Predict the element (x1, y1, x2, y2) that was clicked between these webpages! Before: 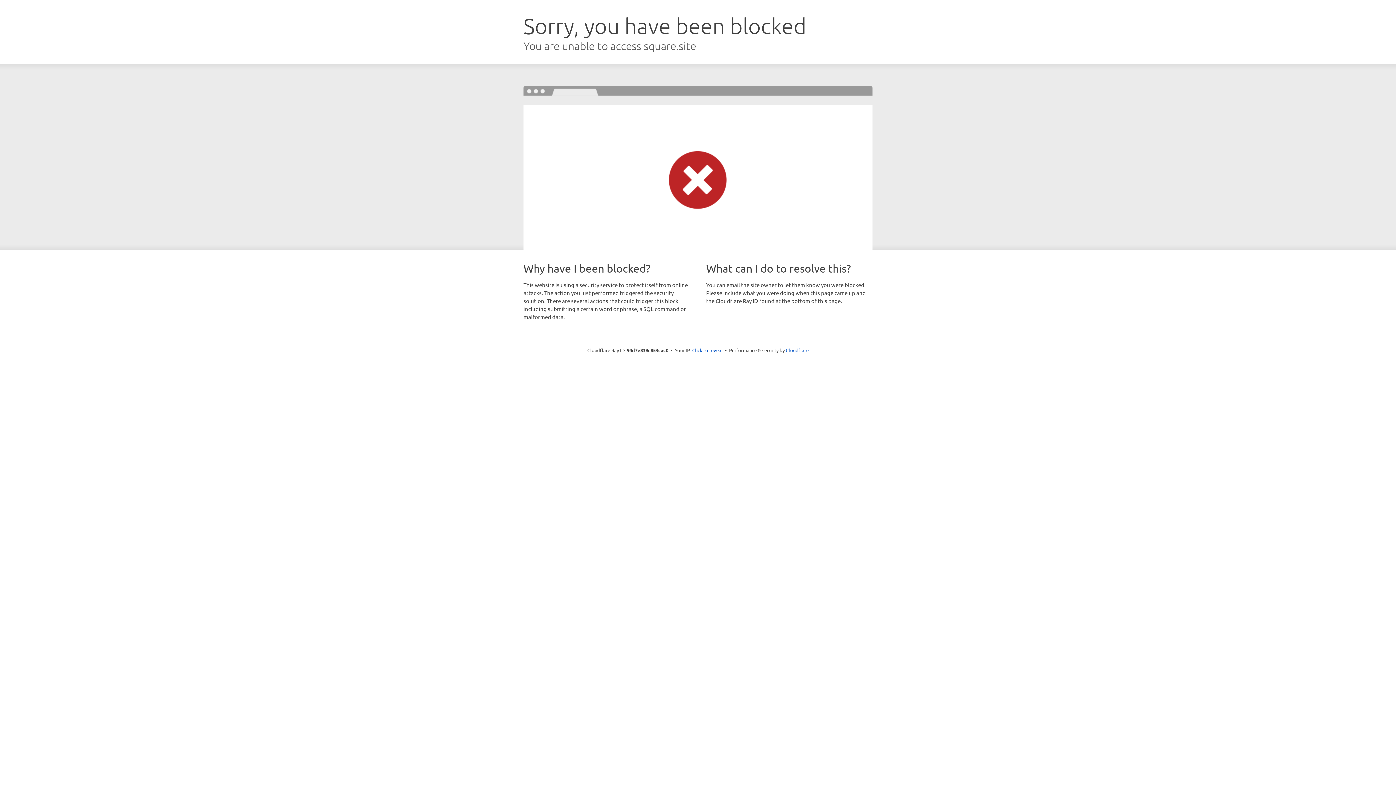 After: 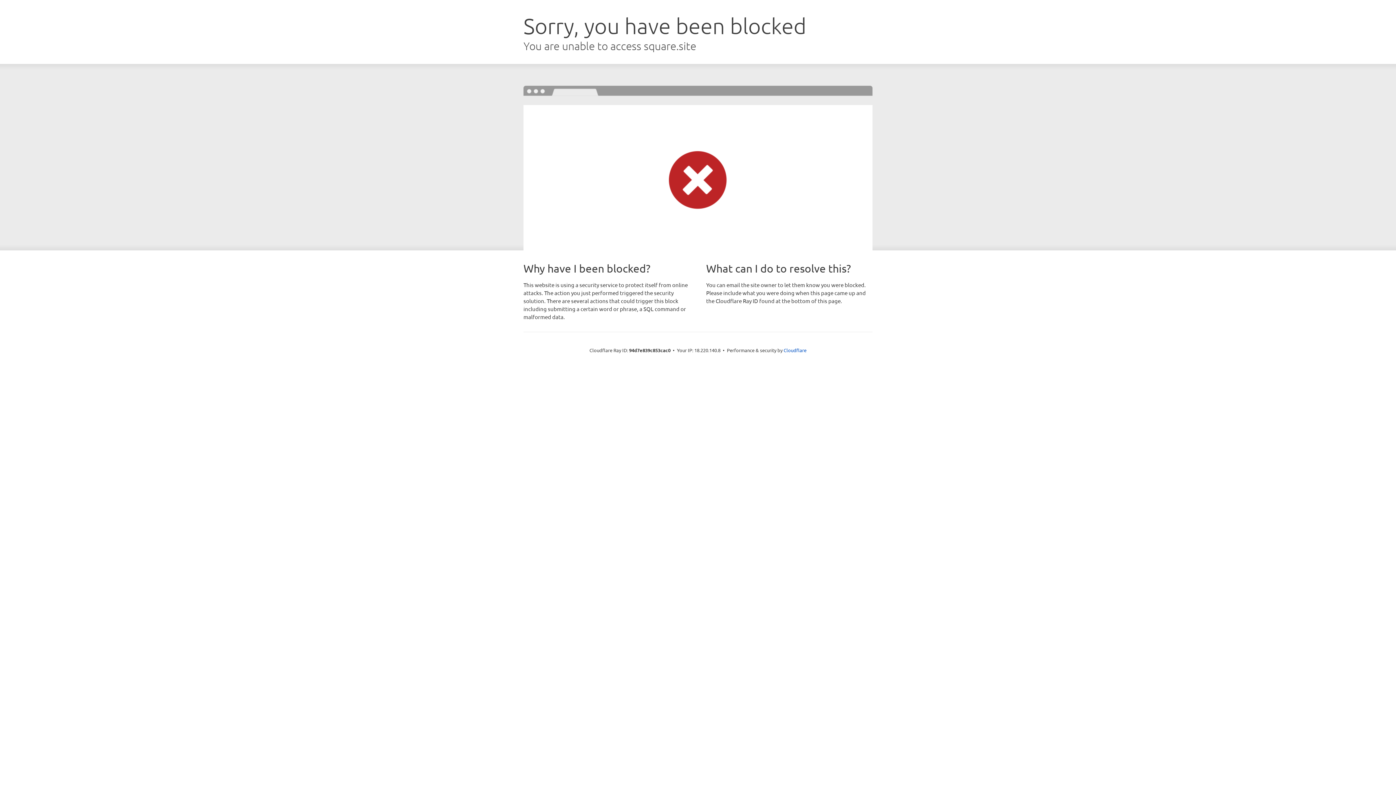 Action: label: Click to reveal bbox: (692, 346, 722, 353)